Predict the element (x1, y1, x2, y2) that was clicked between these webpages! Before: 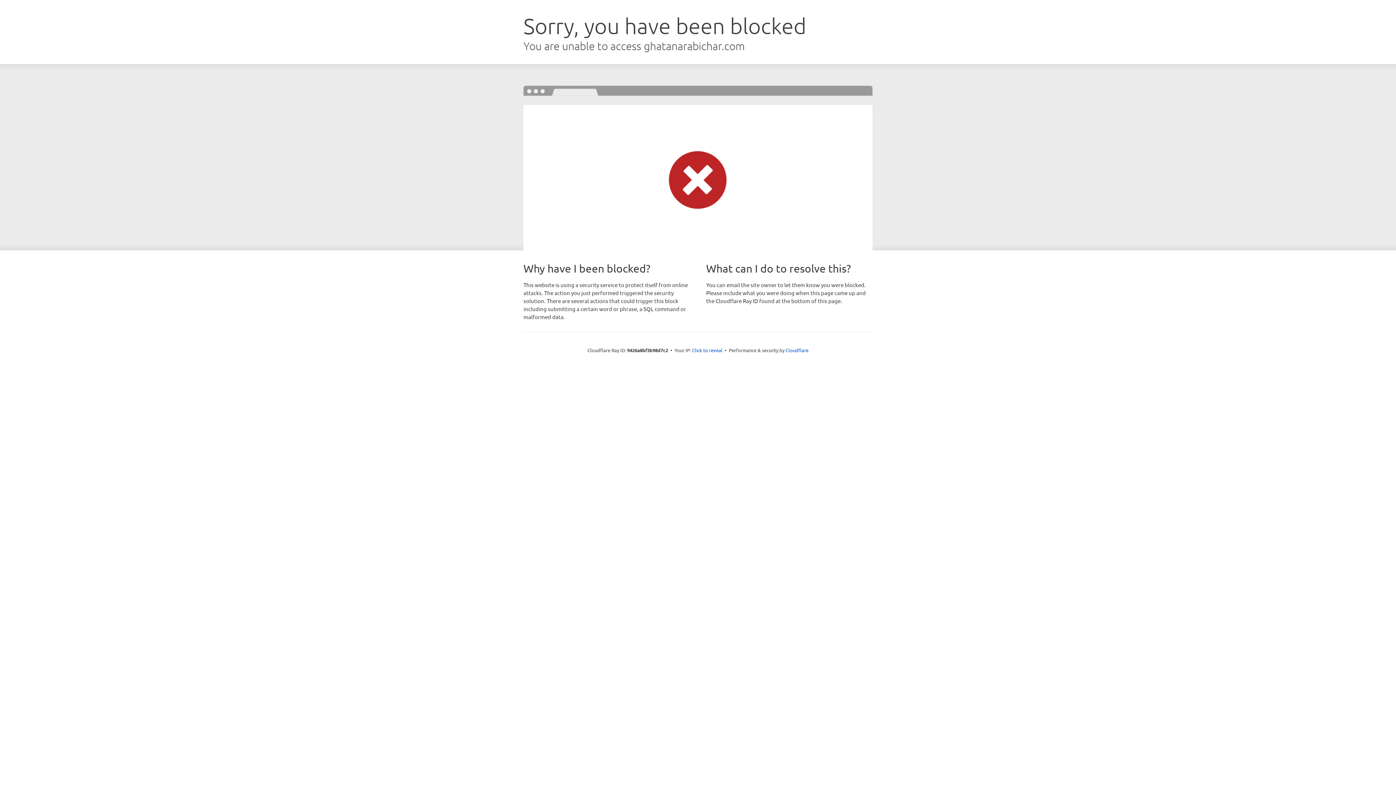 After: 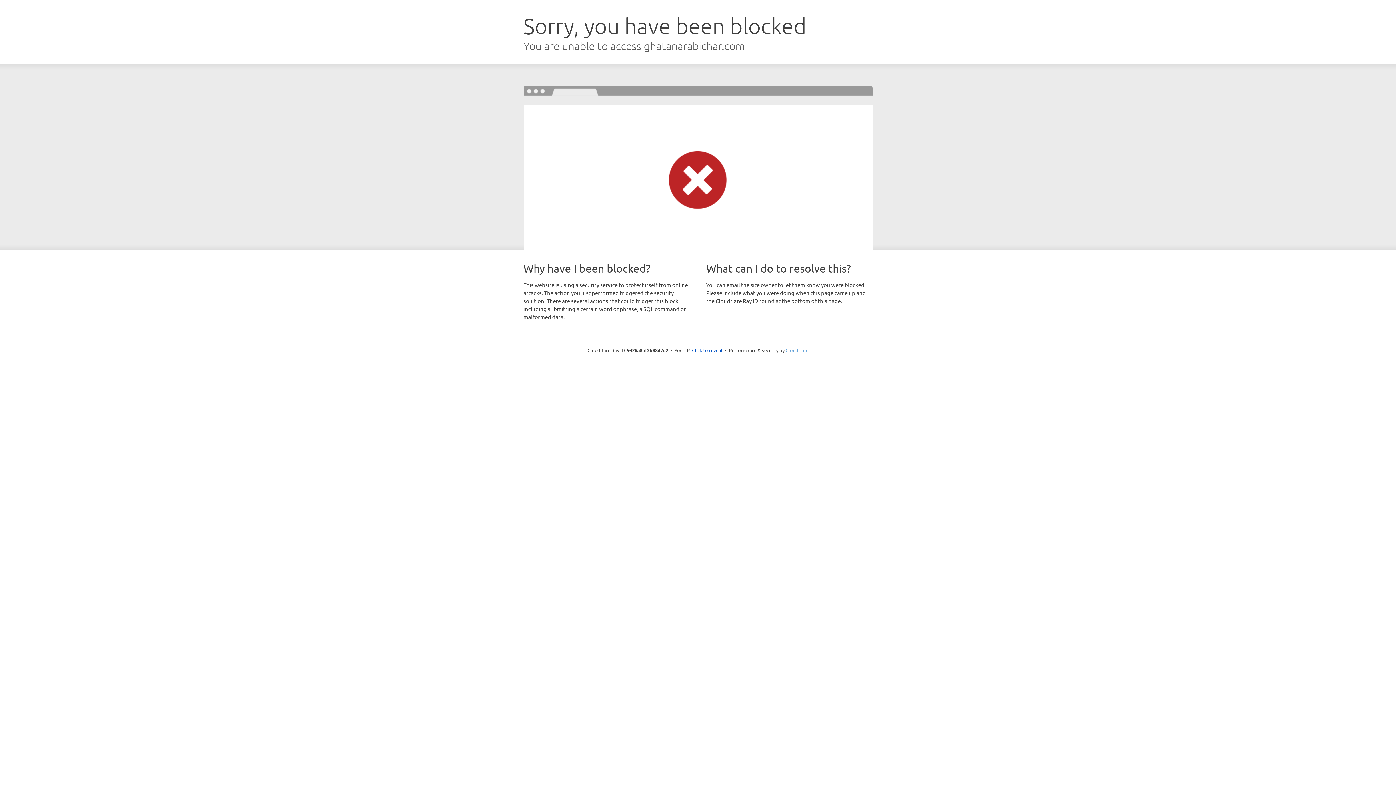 Action: bbox: (785, 347, 808, 353) label: Cloudflare